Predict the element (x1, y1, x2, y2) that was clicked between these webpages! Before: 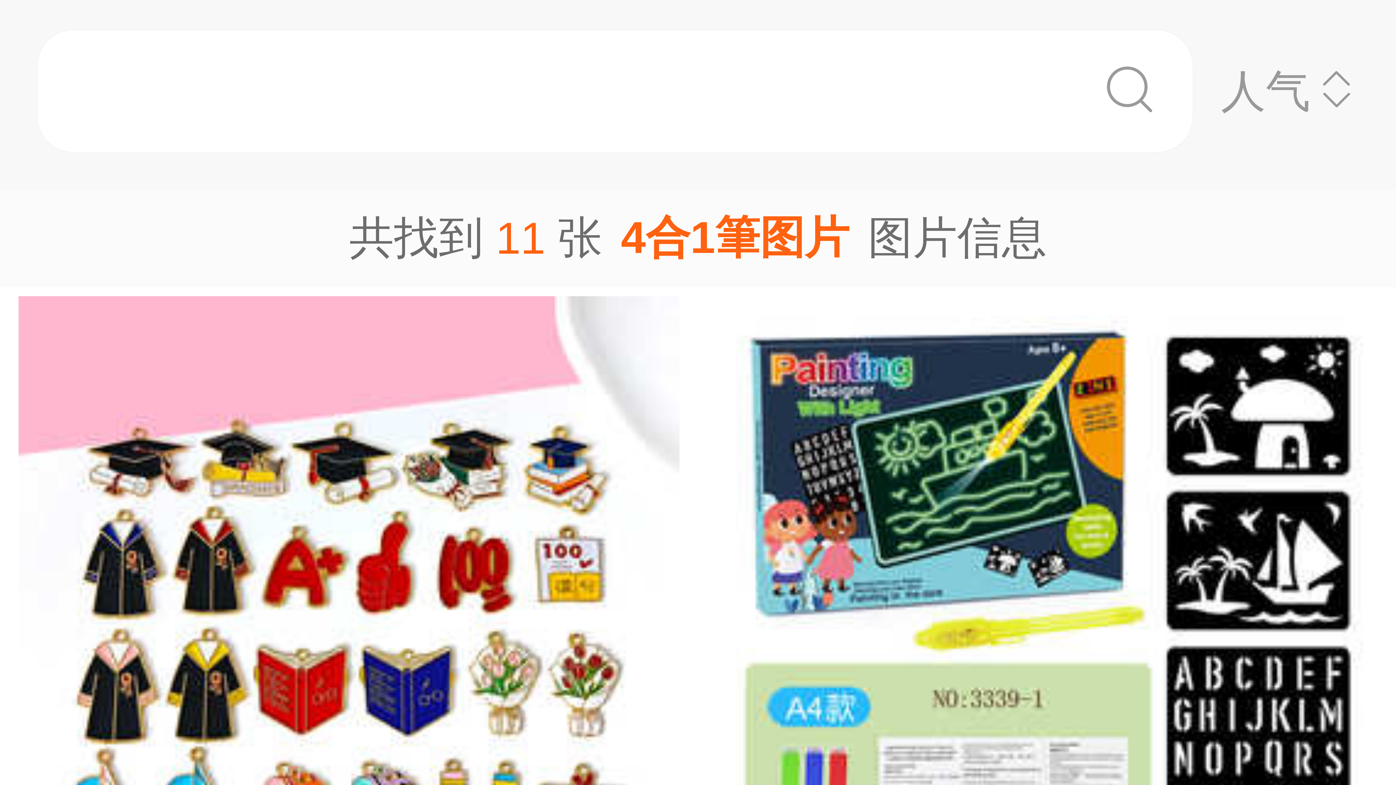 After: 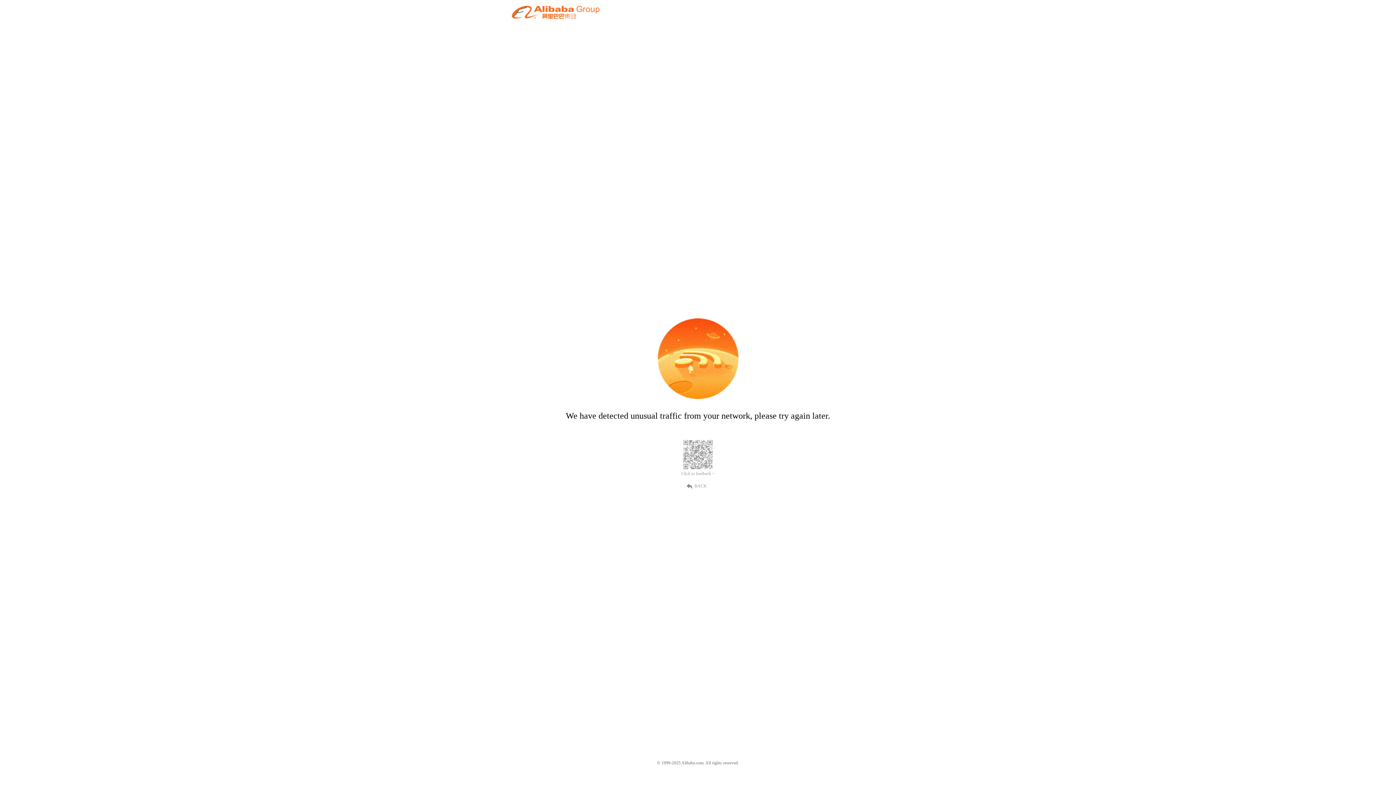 Action: label: 外贸货源A4荧光绘画板带4笔2合1儿童玩具发光涂鸦绘画写字板批发 bbox: (698, 287, 1396, 1094)